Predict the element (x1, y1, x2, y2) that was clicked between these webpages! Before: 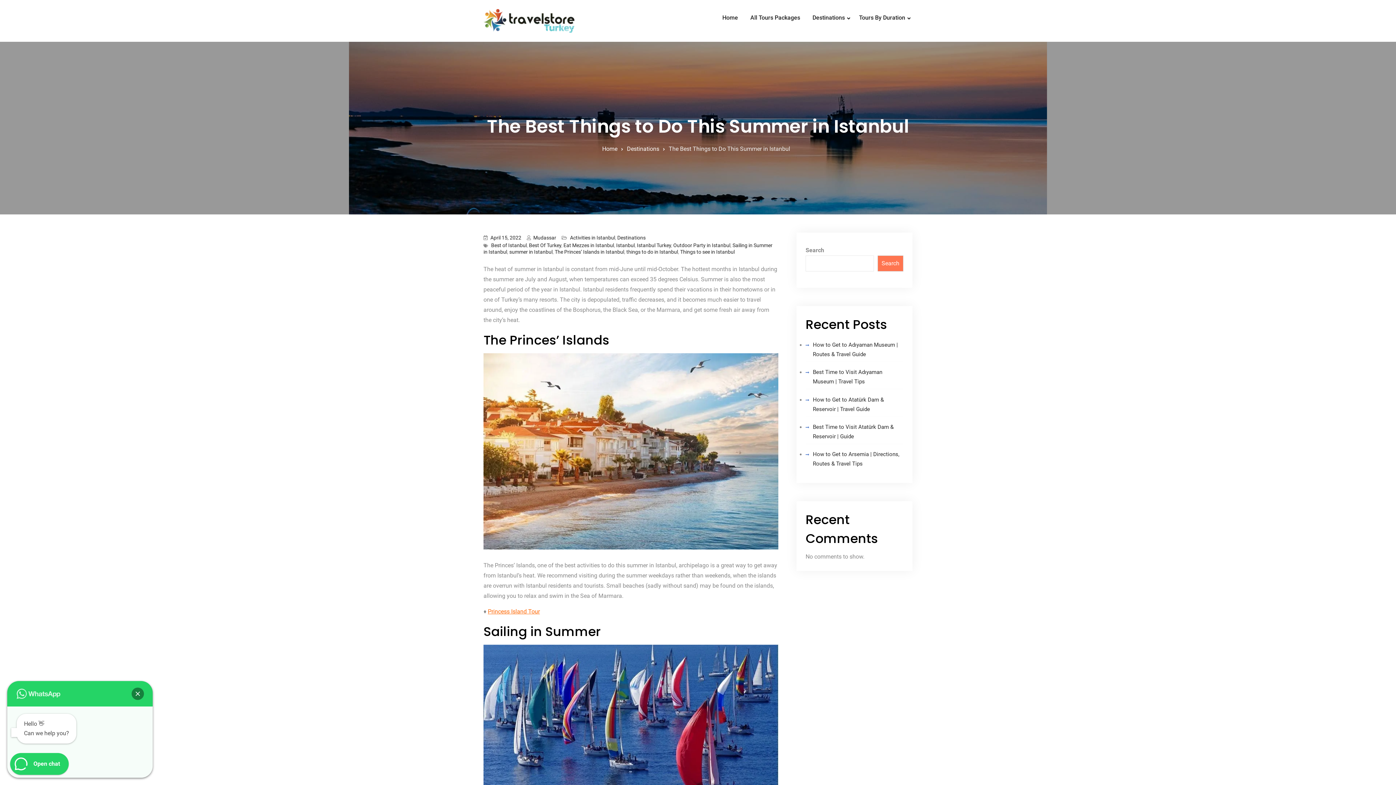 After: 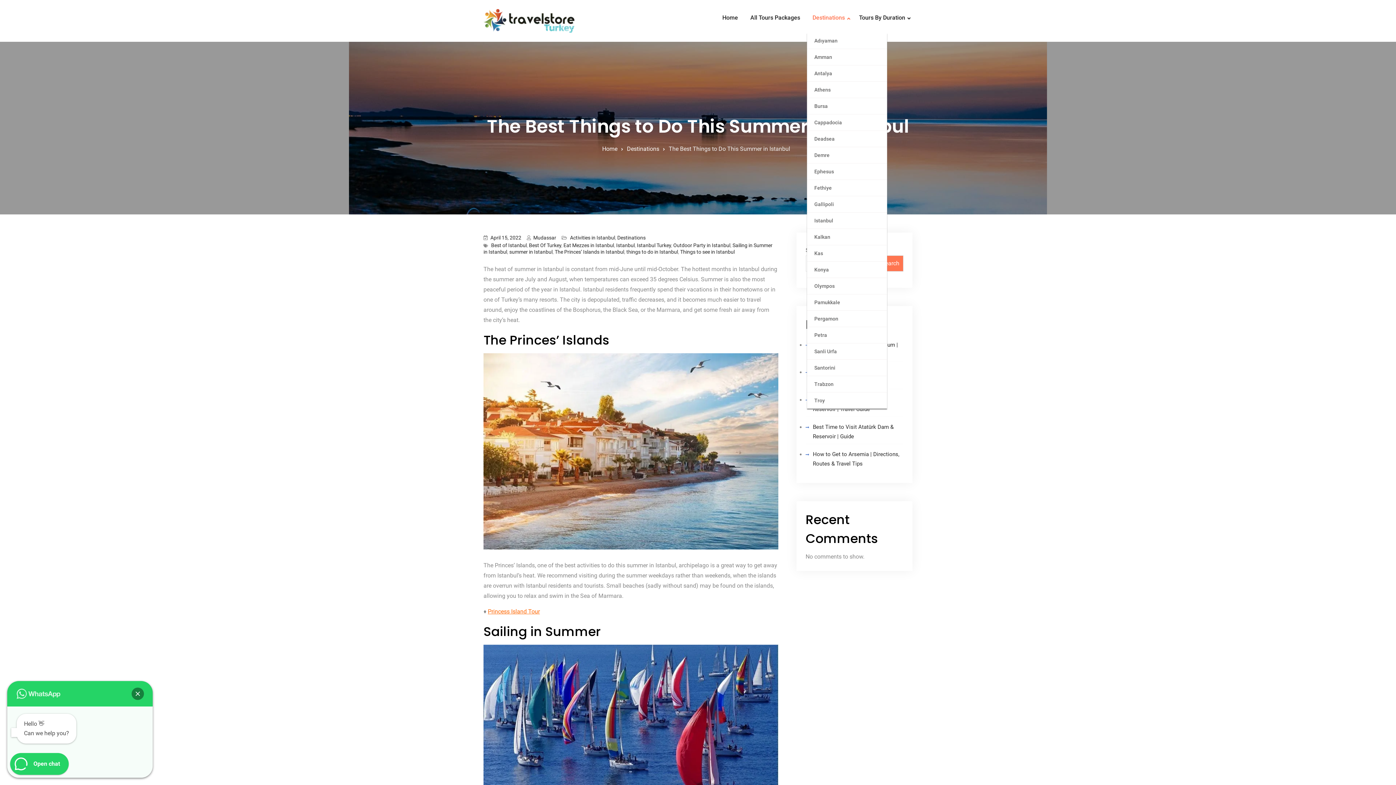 Action: bbox: (807, 9, 852, 26) label: Destinations